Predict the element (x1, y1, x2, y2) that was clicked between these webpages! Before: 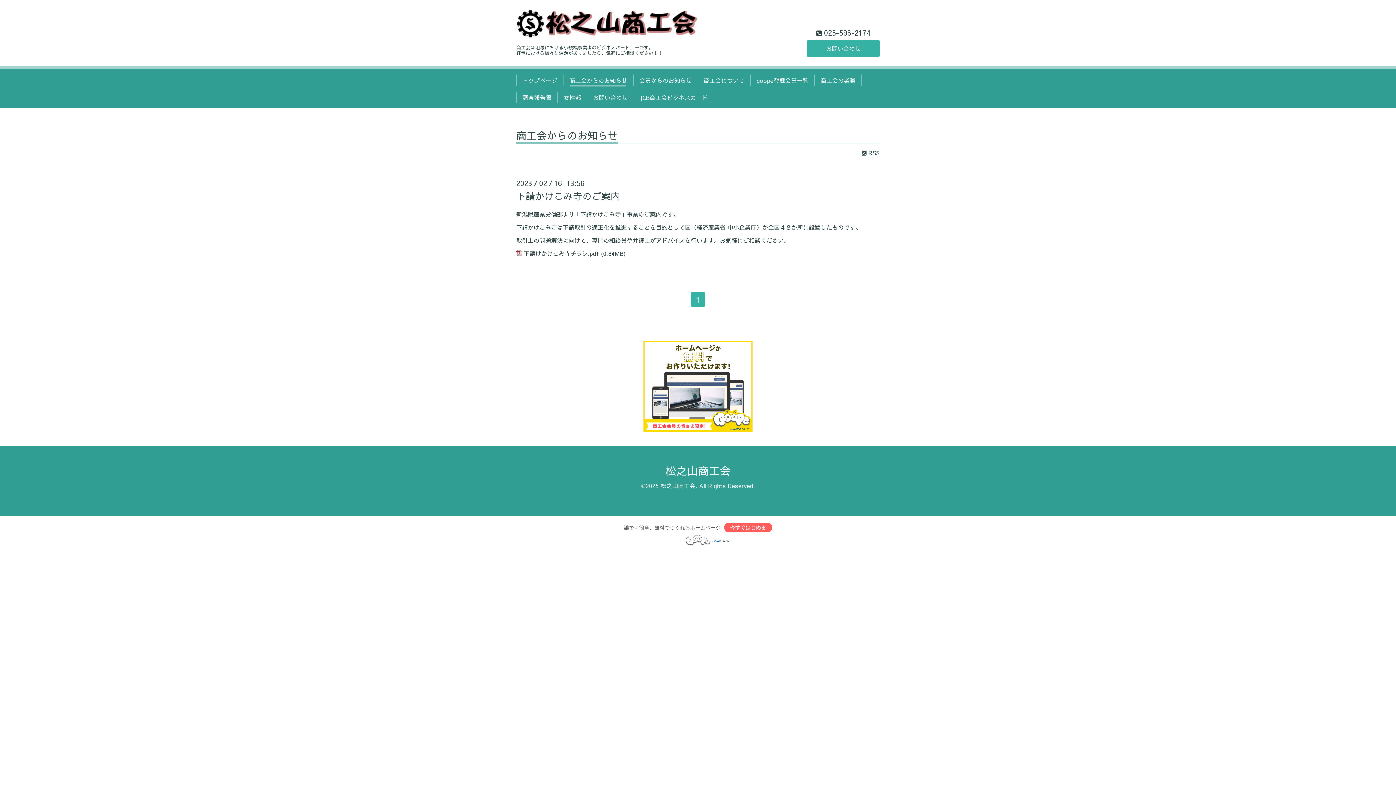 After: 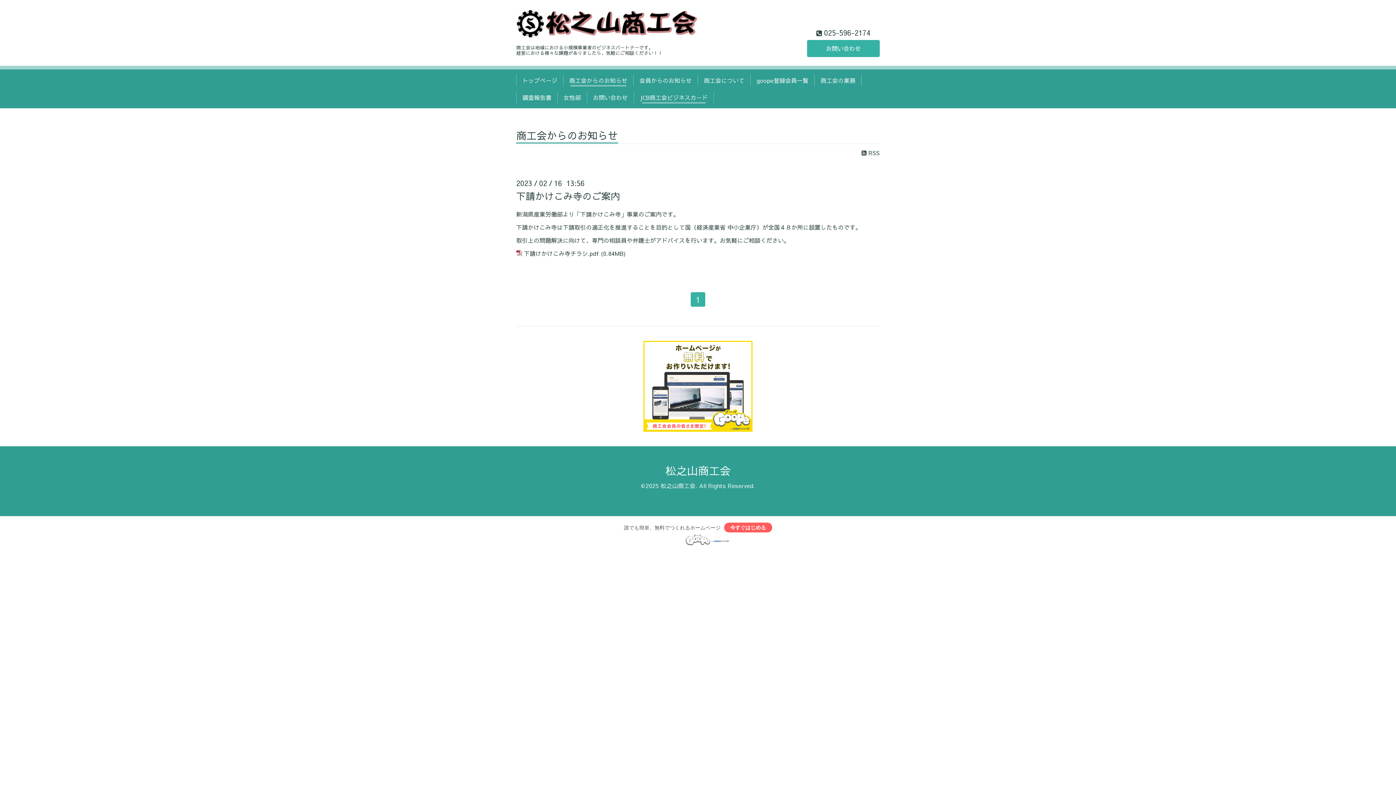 Action: label: JCB商工会ビジネスカード bbox: (637, 91, 710, 103)